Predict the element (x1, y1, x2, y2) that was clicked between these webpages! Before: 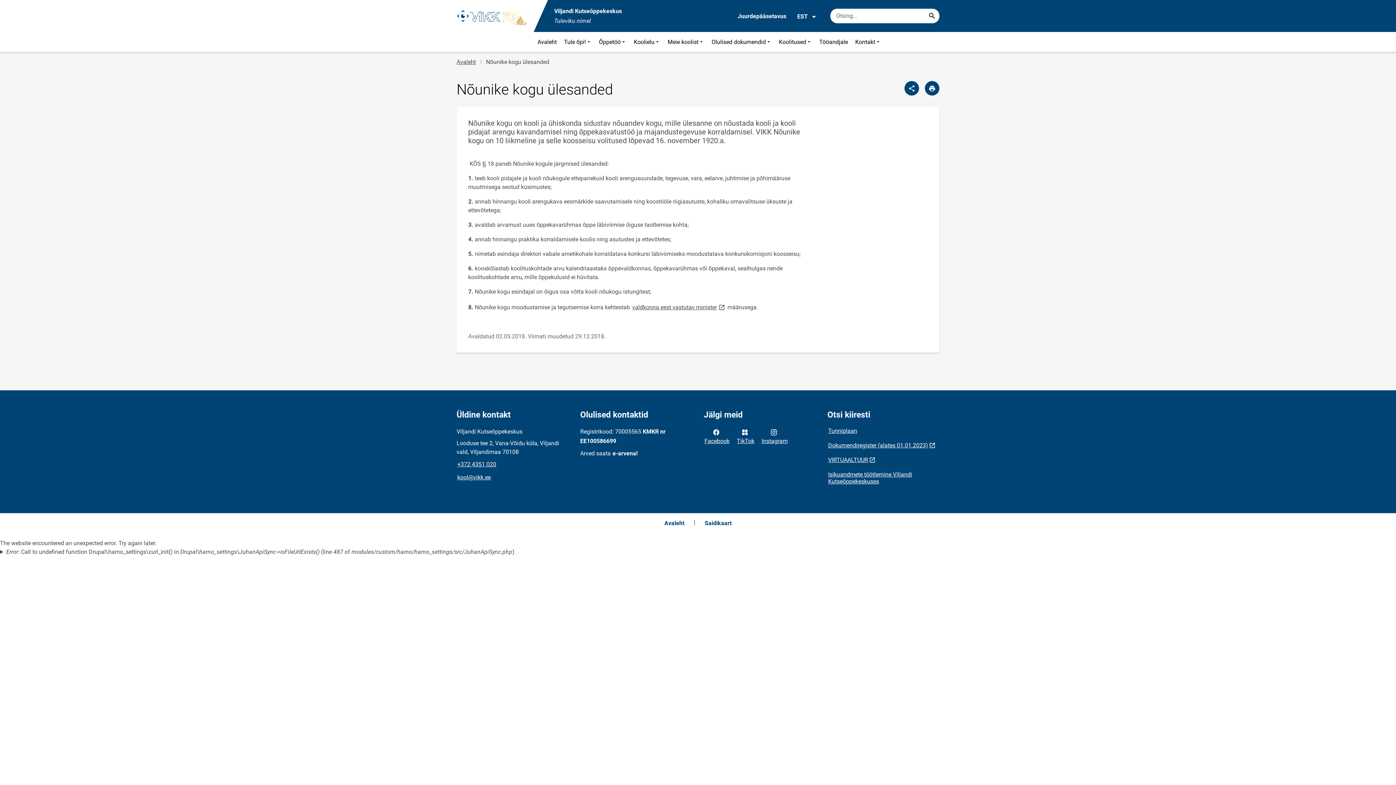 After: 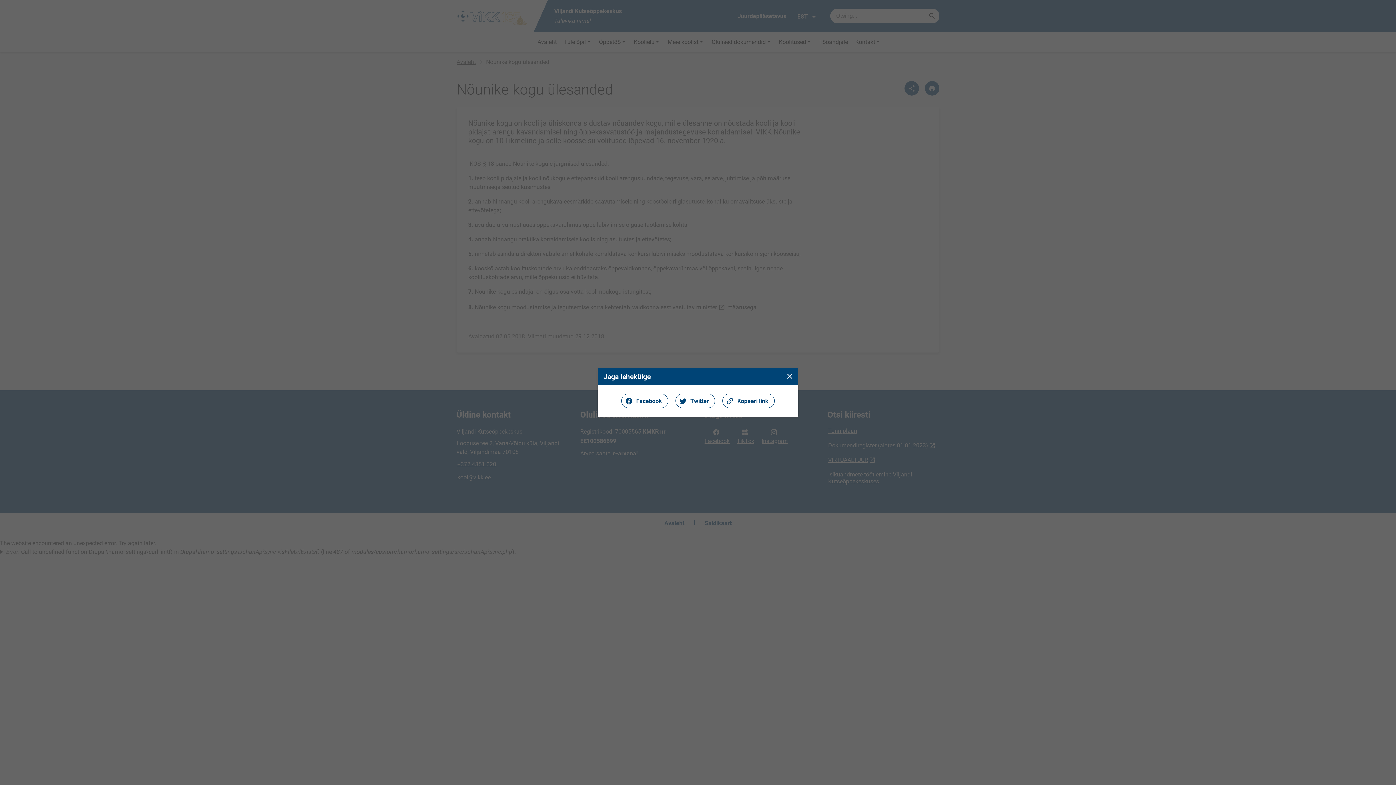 Action: bbox: (904, 81, 919, 95) label: Jaga